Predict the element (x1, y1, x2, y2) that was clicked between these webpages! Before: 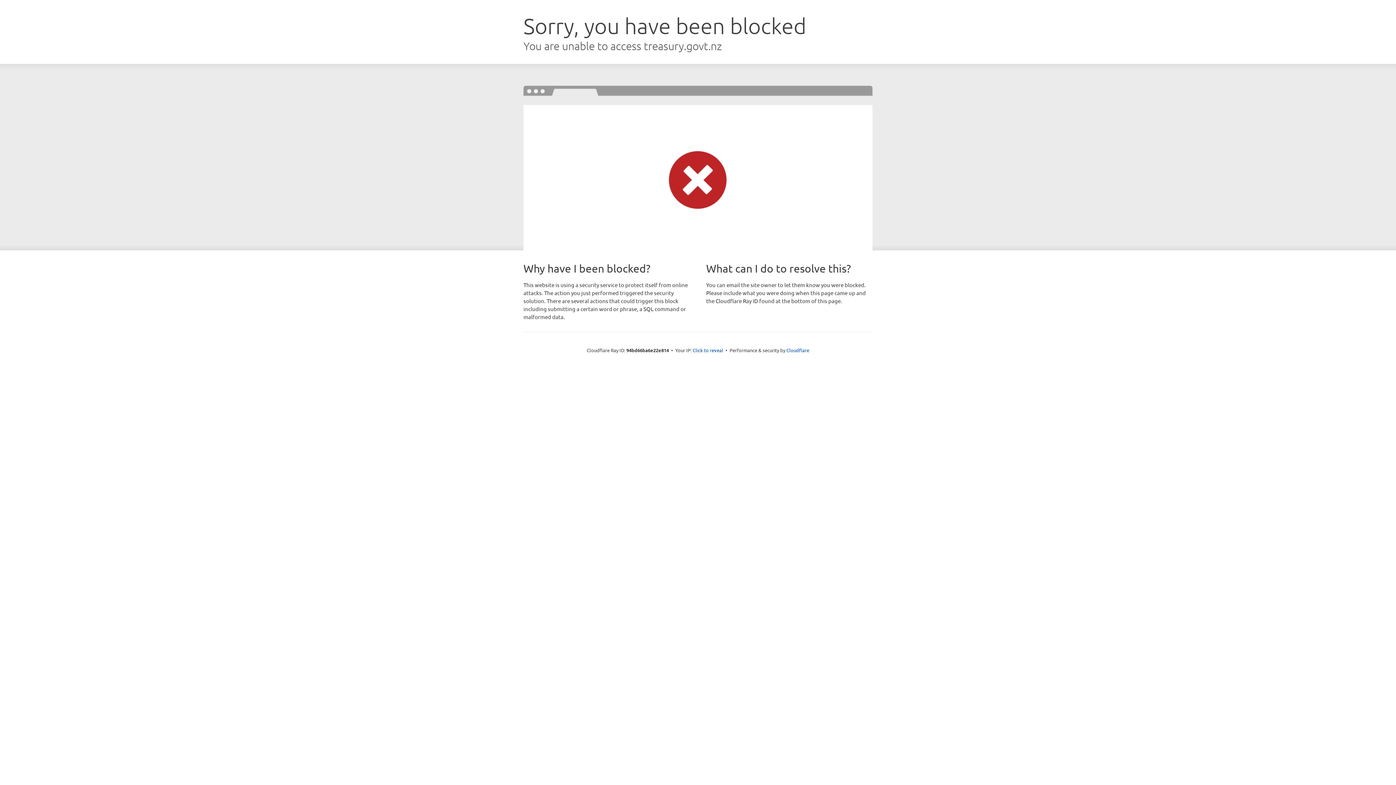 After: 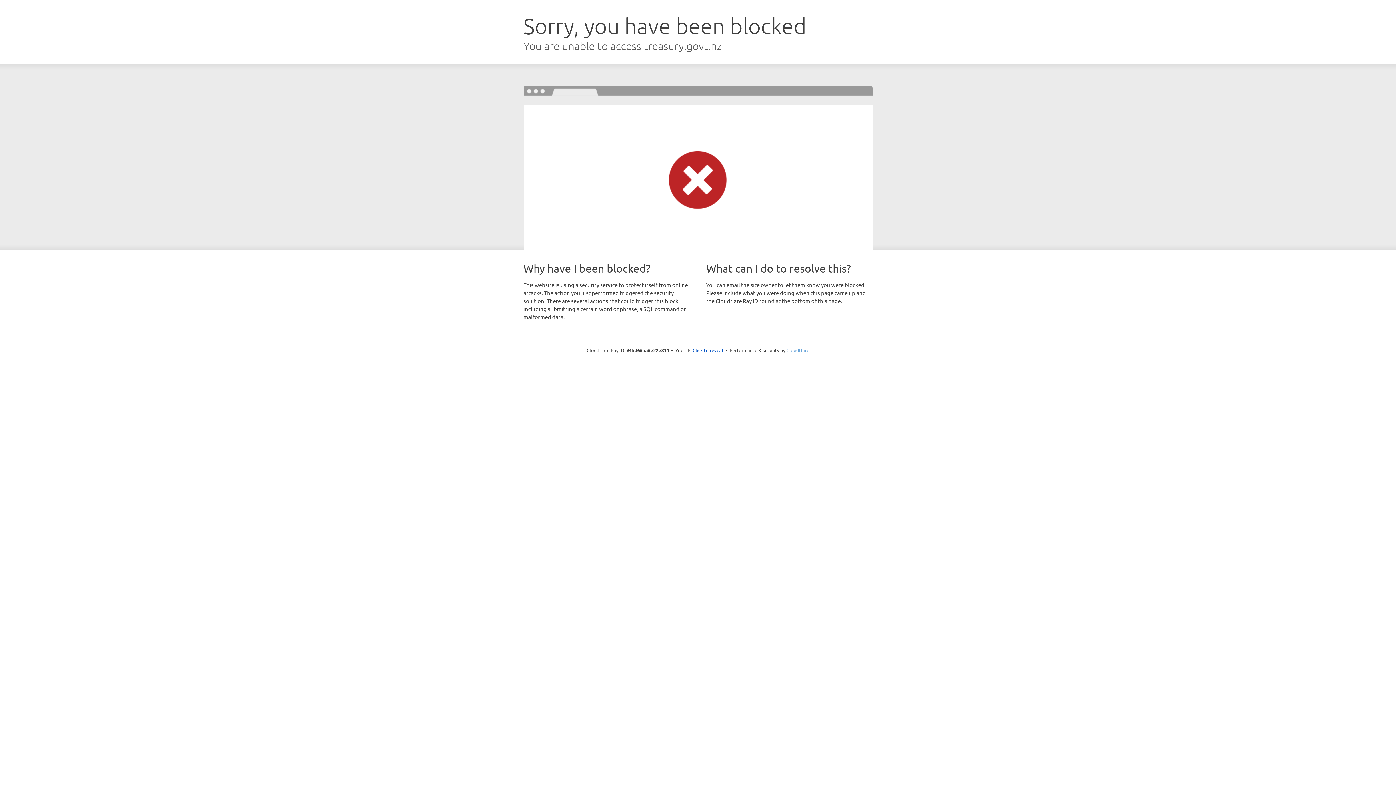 Action: bbox: (786, 347, 809, 353) label: Cloudflare